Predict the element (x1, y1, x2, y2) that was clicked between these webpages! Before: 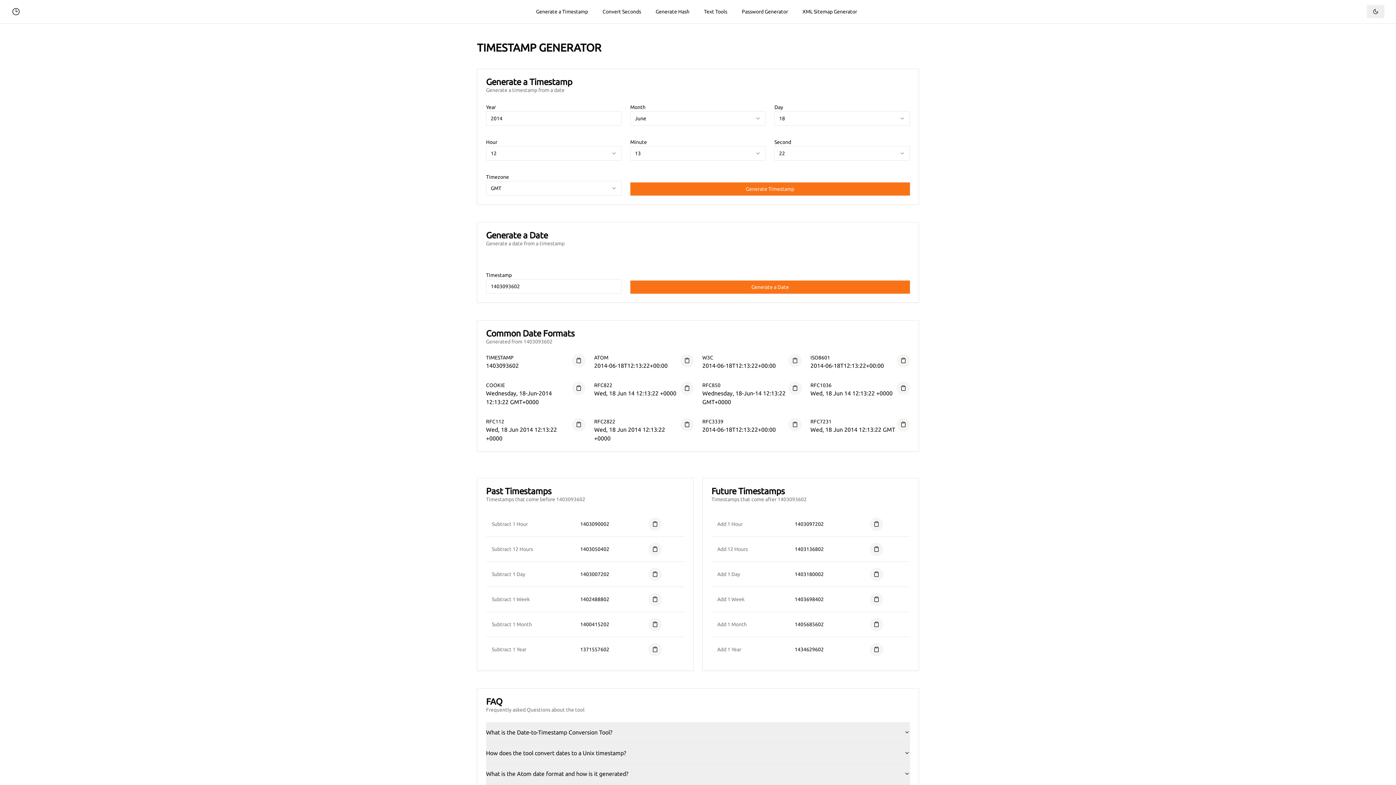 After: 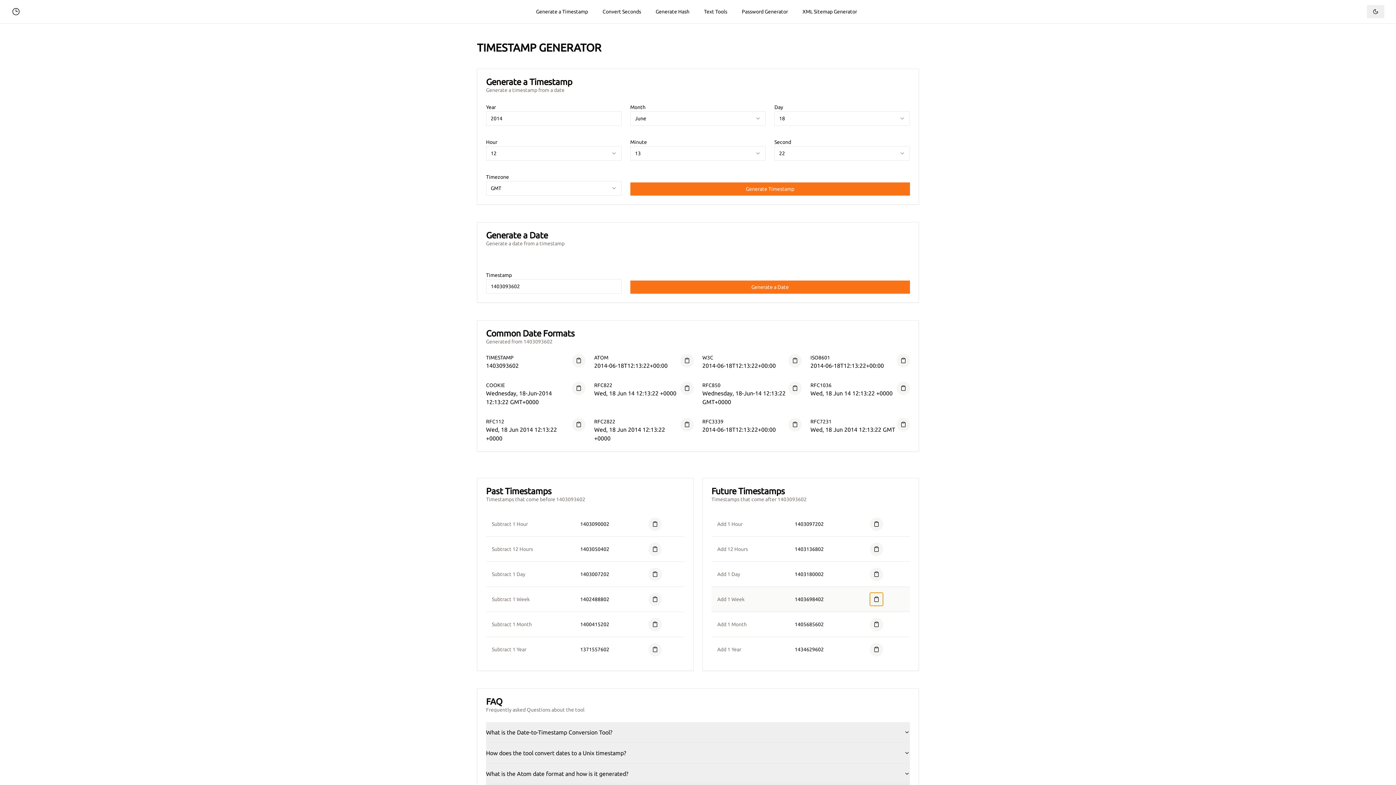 Action: bbox: (870, 593, 883, 606)